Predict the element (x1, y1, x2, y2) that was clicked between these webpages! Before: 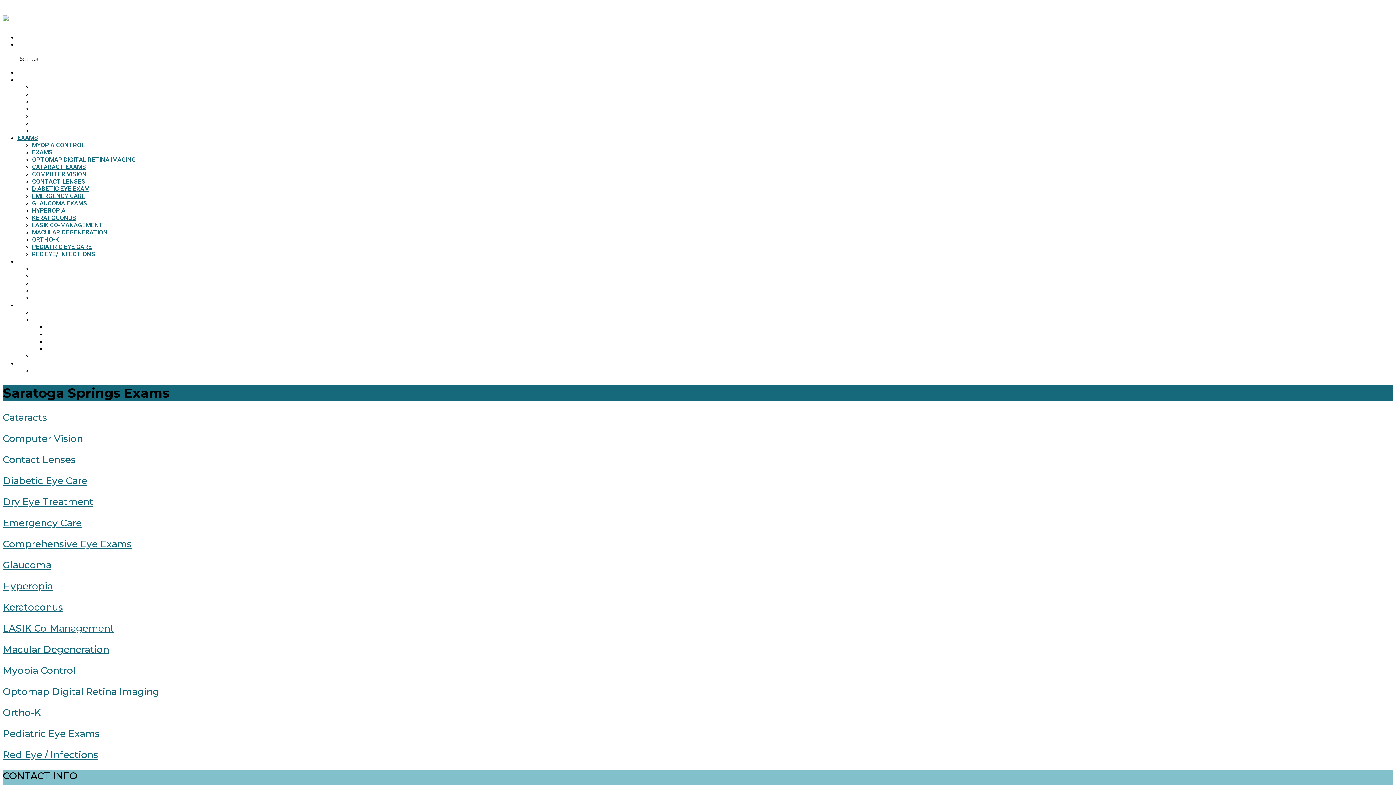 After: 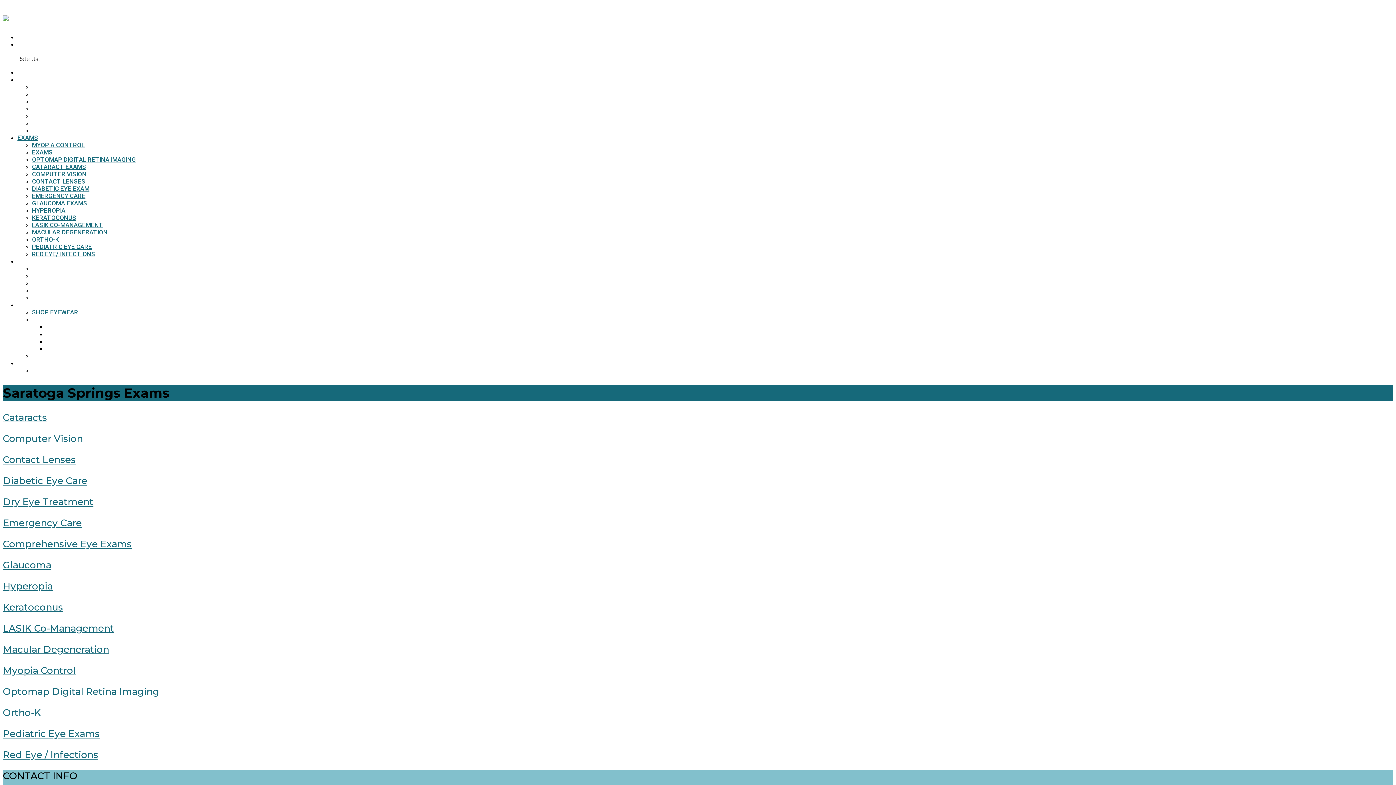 Action: label: SHOP EYEWEAR bbox: (32, 308, 78, 316)